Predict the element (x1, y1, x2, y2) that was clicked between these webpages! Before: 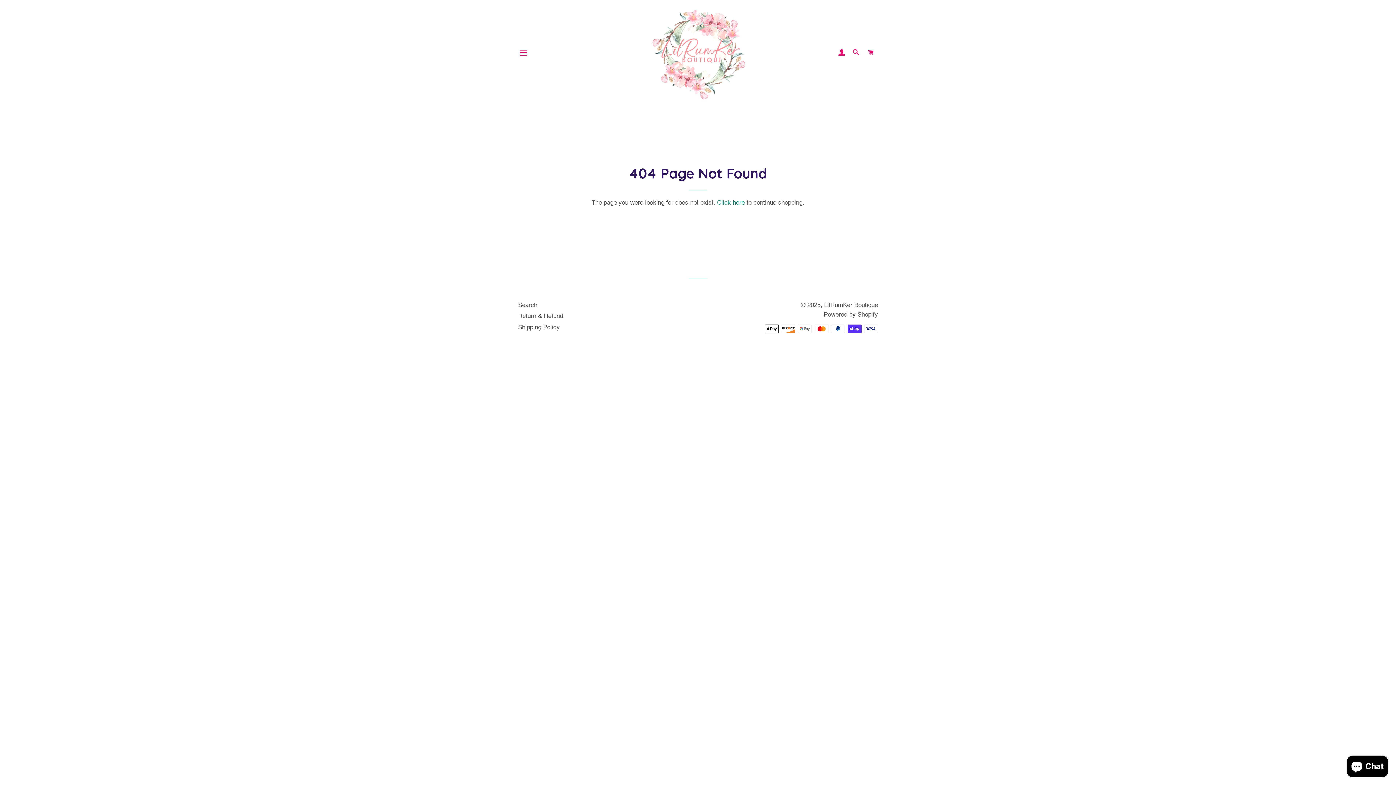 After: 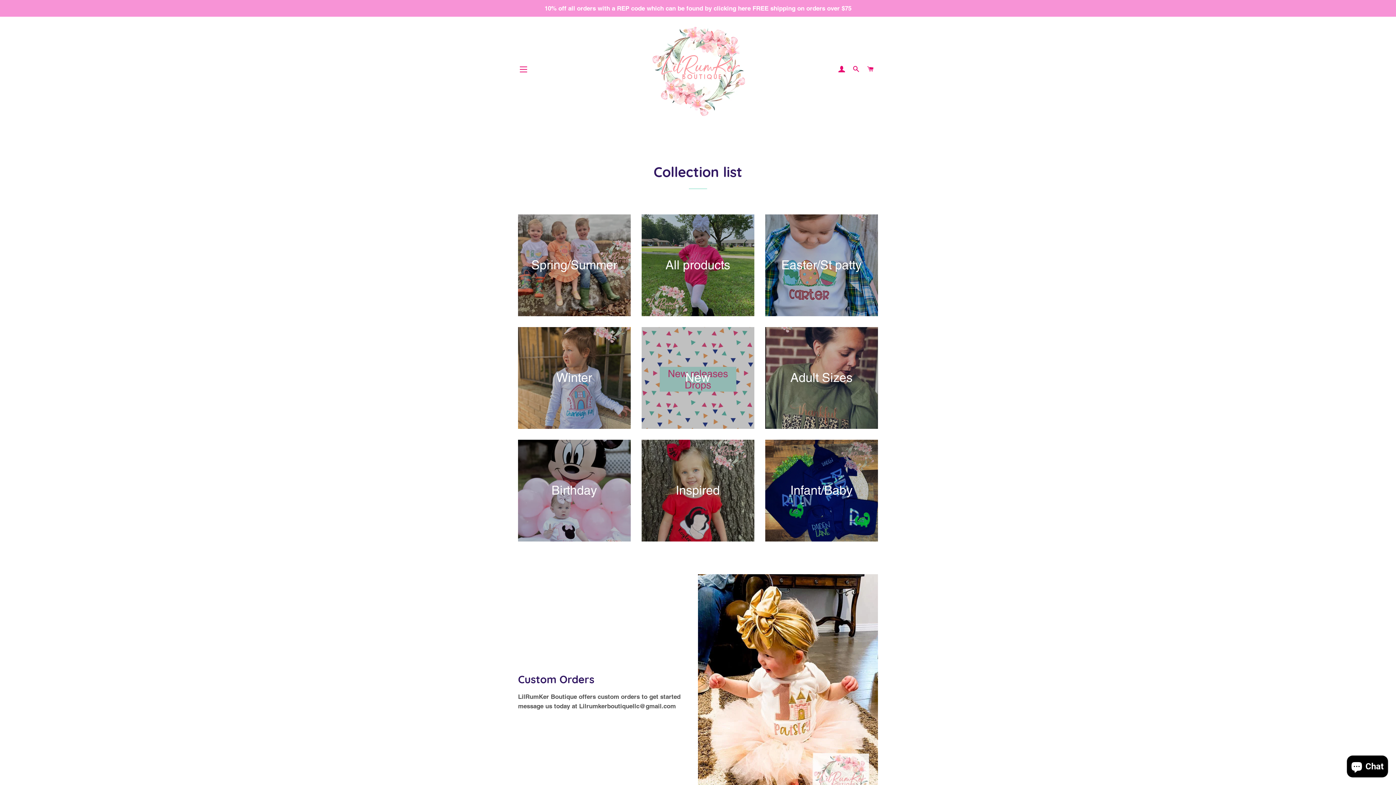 Action: bbox: (577, 5, 817, 100)